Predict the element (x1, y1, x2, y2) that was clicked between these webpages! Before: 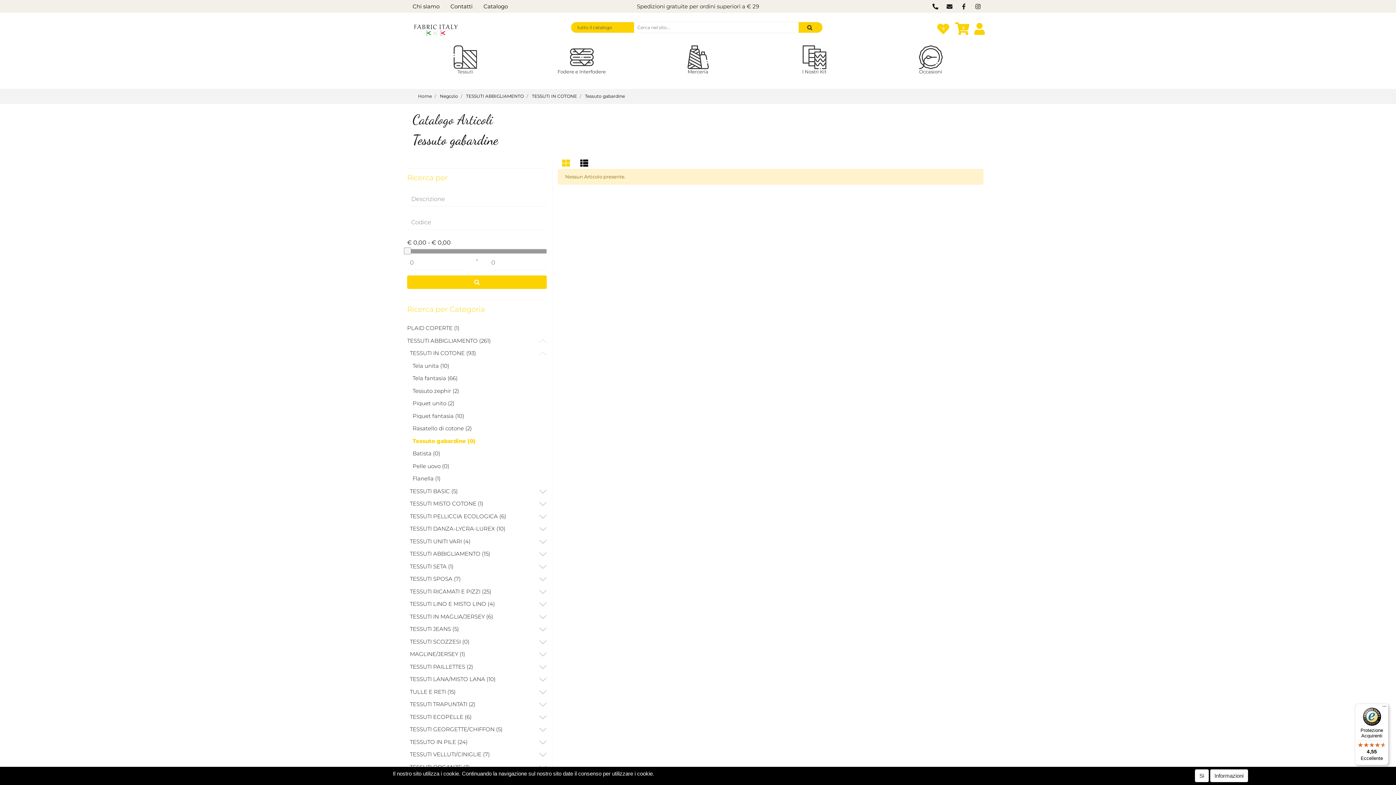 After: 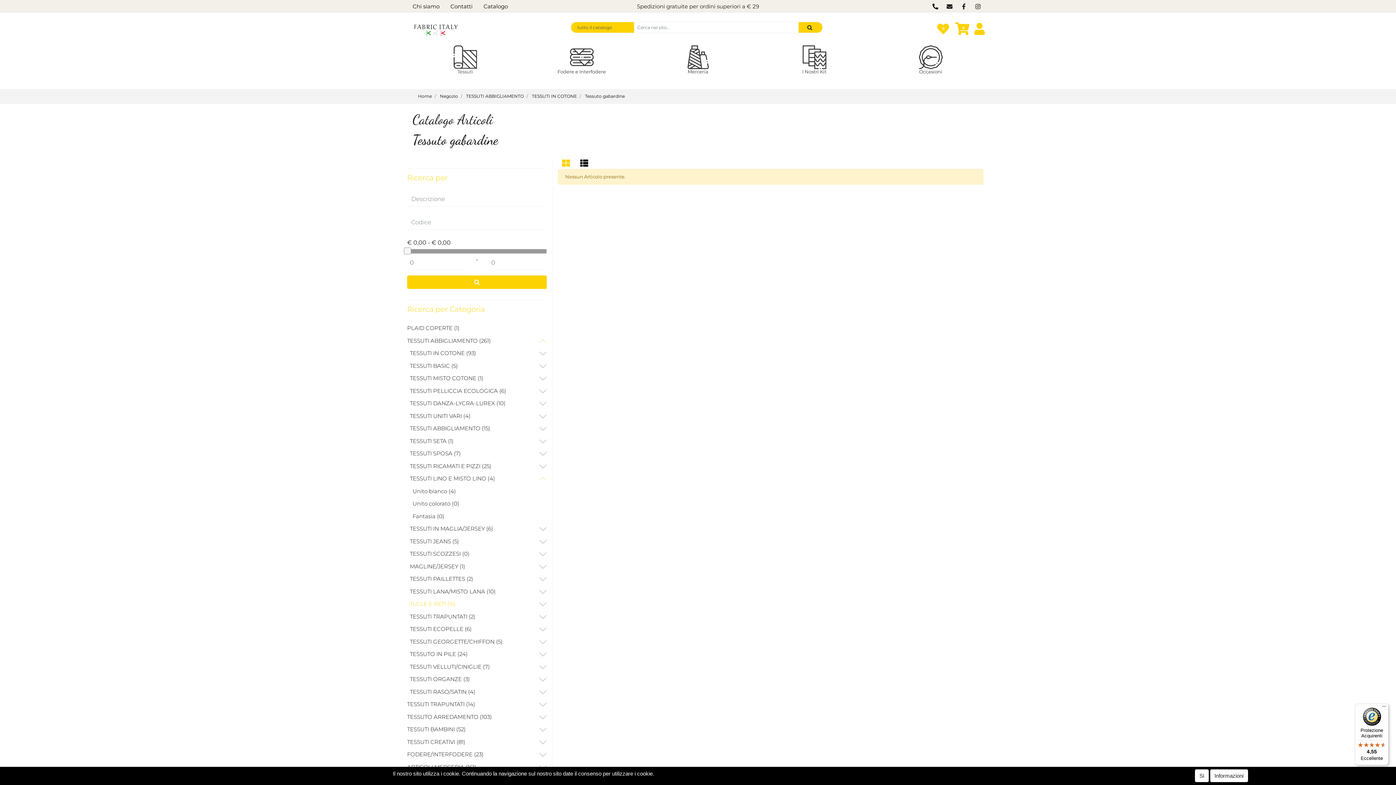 Action: bbox: (410, 598, 509, 610) label: TESSUTI LINO E MISTO LINO (4)